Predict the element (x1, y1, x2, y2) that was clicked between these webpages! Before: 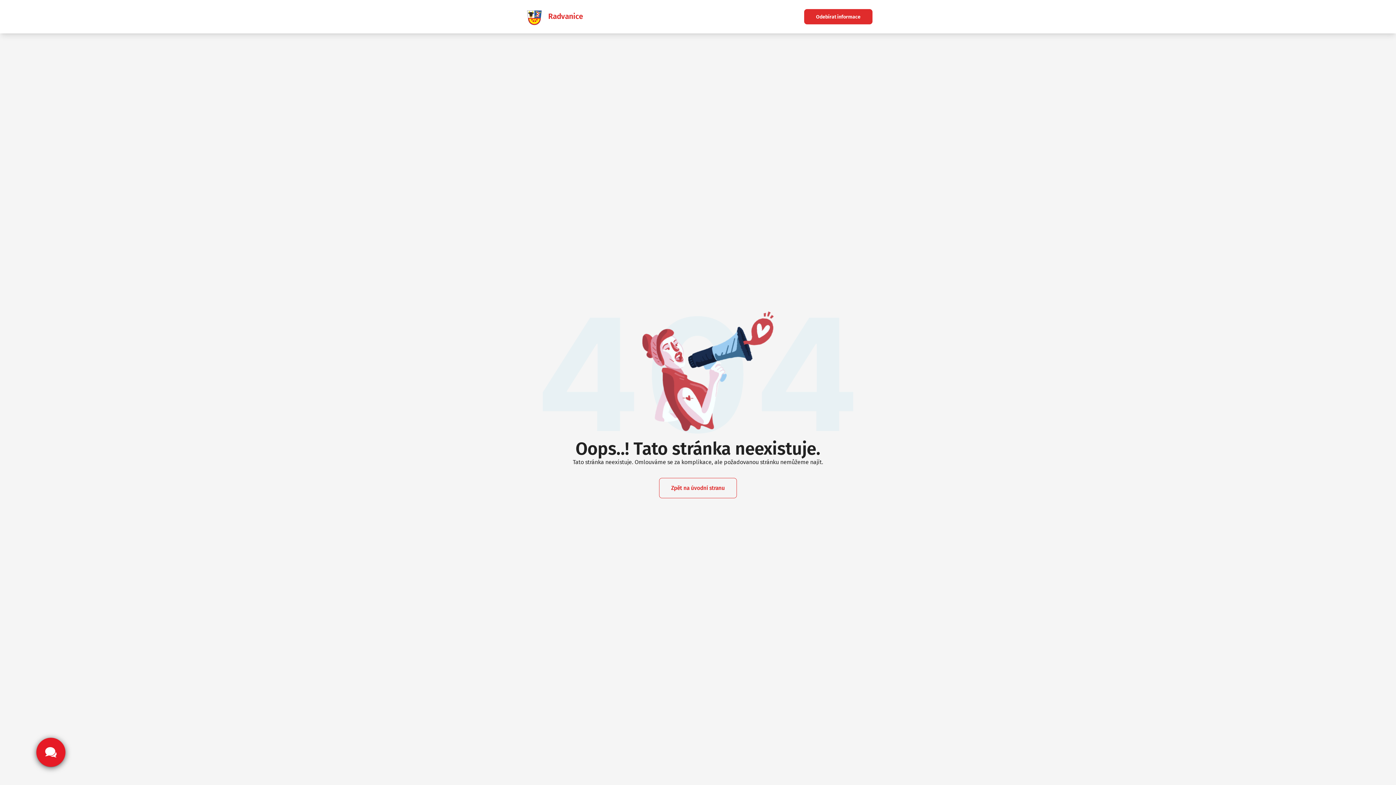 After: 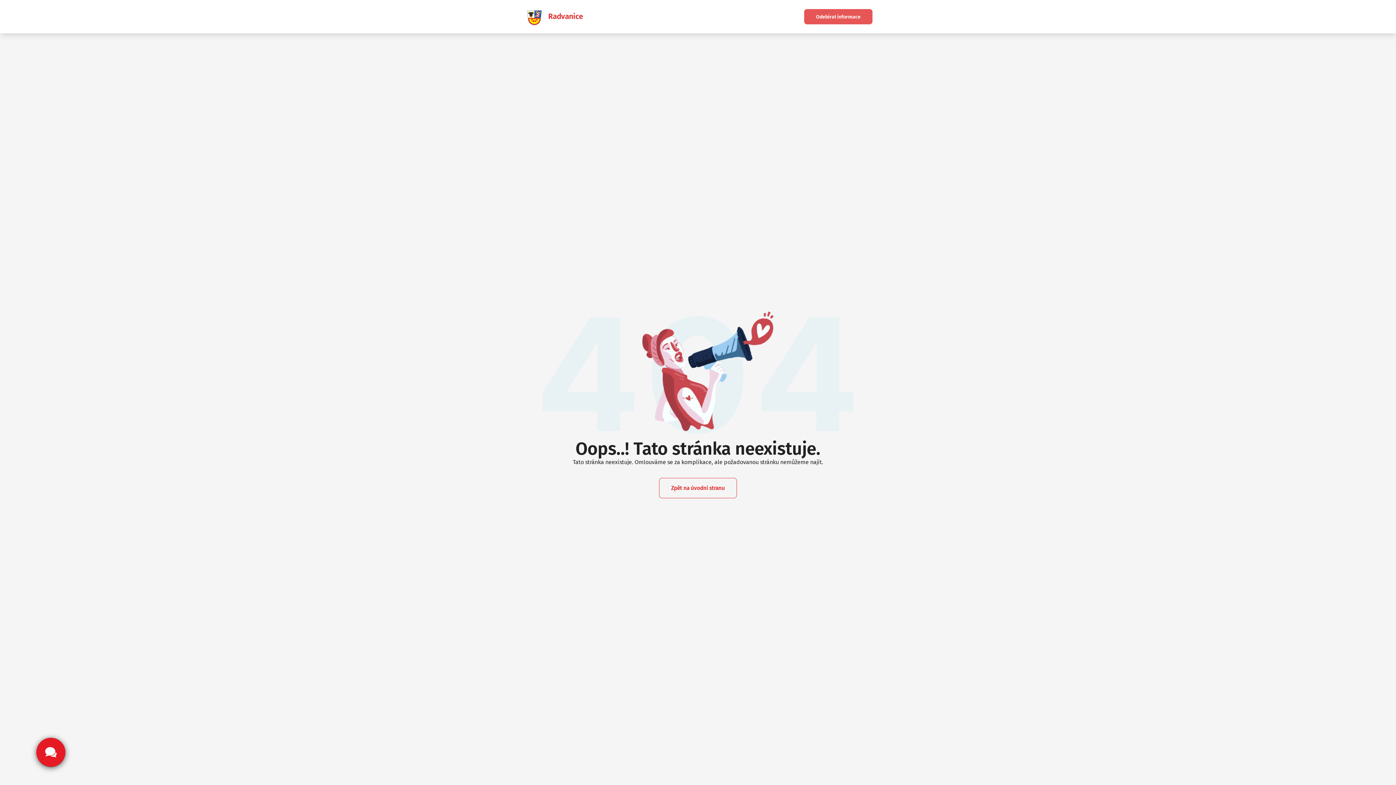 Action: bbox: (804, 8, 872, 24) label: Odebírat informace